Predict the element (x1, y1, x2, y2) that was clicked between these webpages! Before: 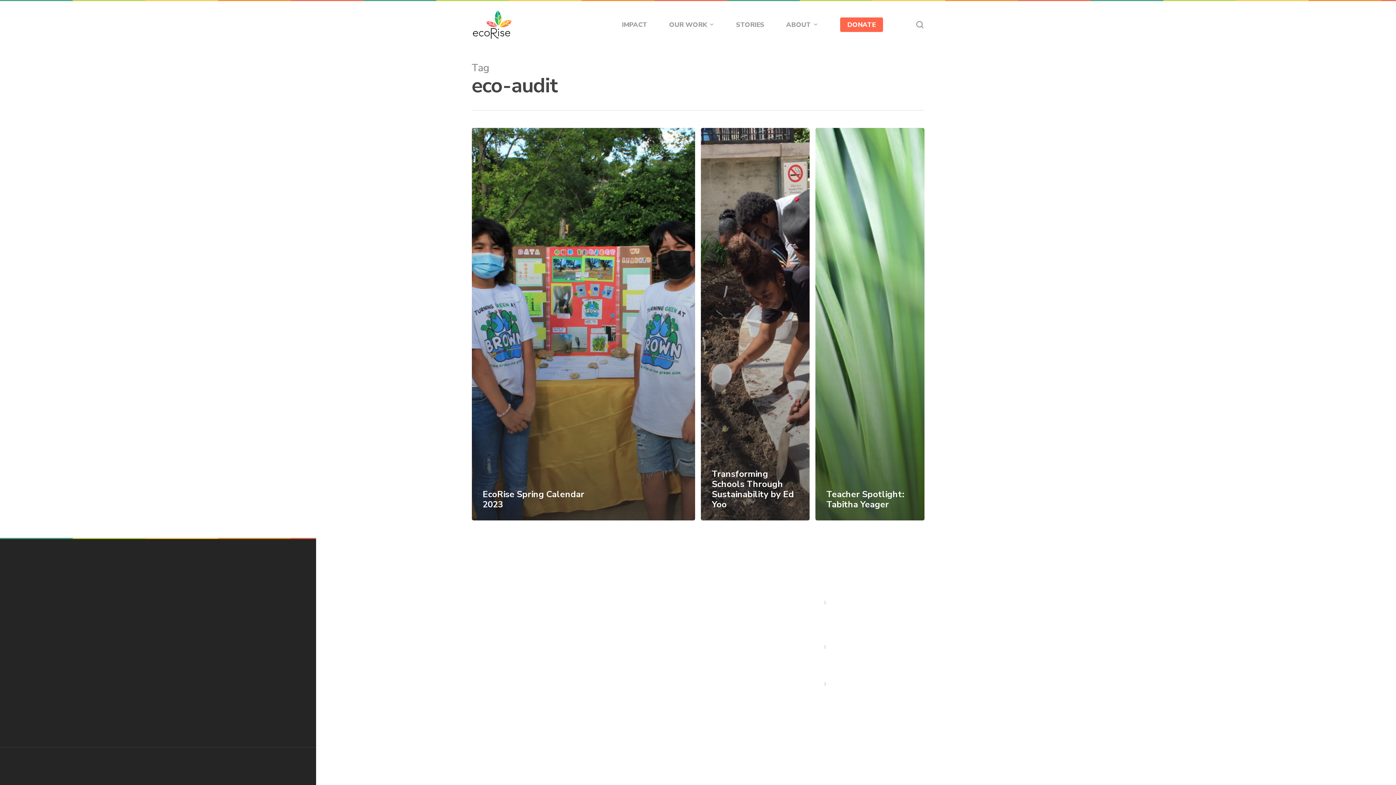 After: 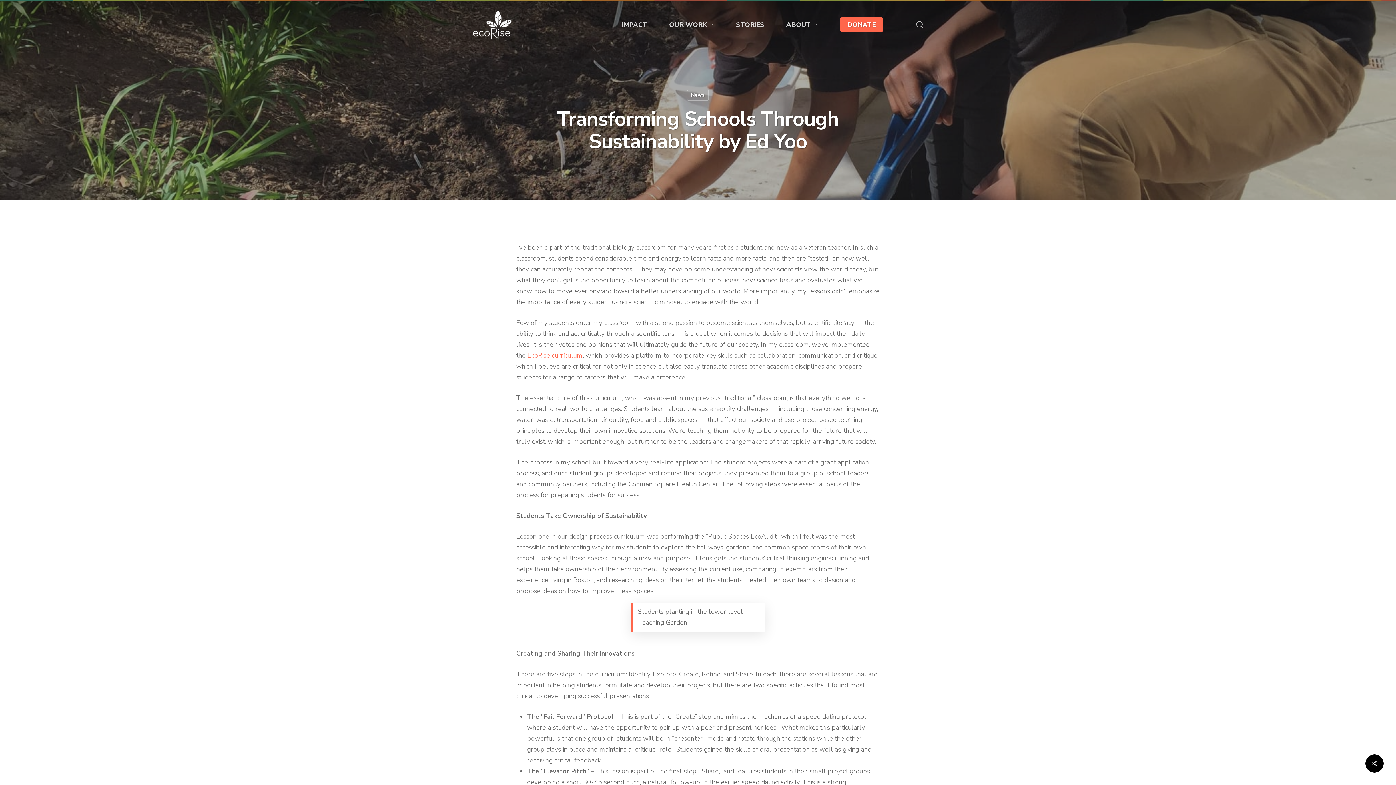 Action: label: Transforming Schools Through Sustainability by Ed Yoo bbox: (701, 128, 809, 520)